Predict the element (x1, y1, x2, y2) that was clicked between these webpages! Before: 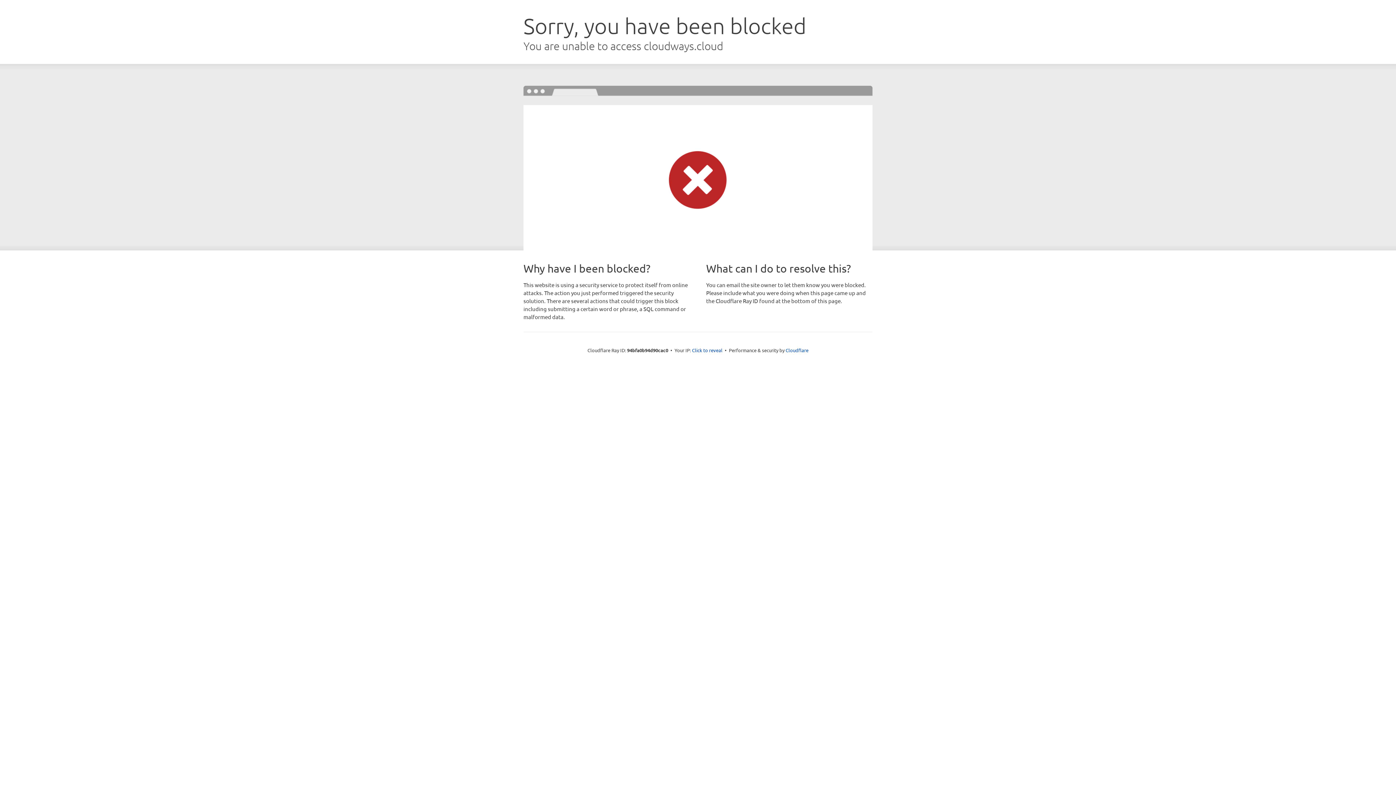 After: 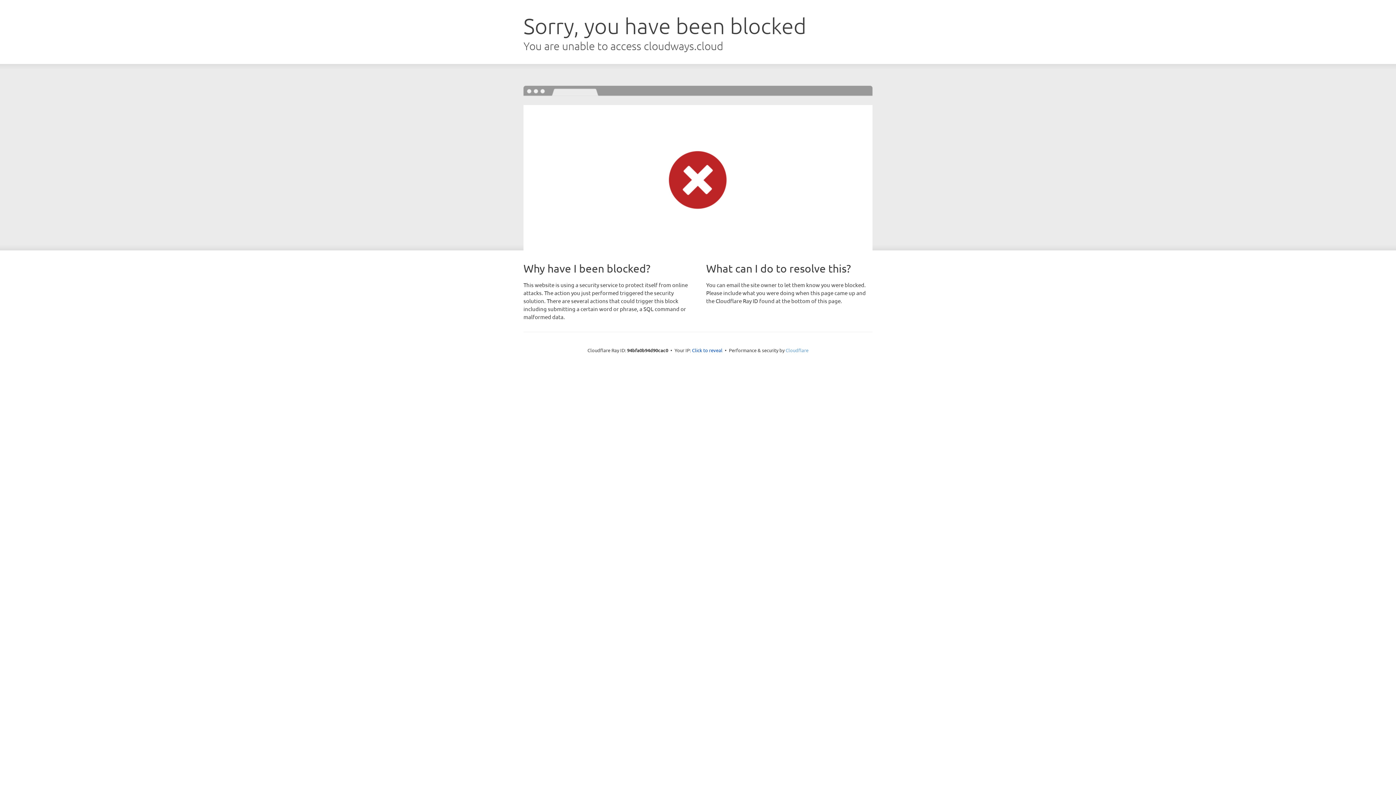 Action: bbox: (785, 347, 808, 353) label: Cloudflare